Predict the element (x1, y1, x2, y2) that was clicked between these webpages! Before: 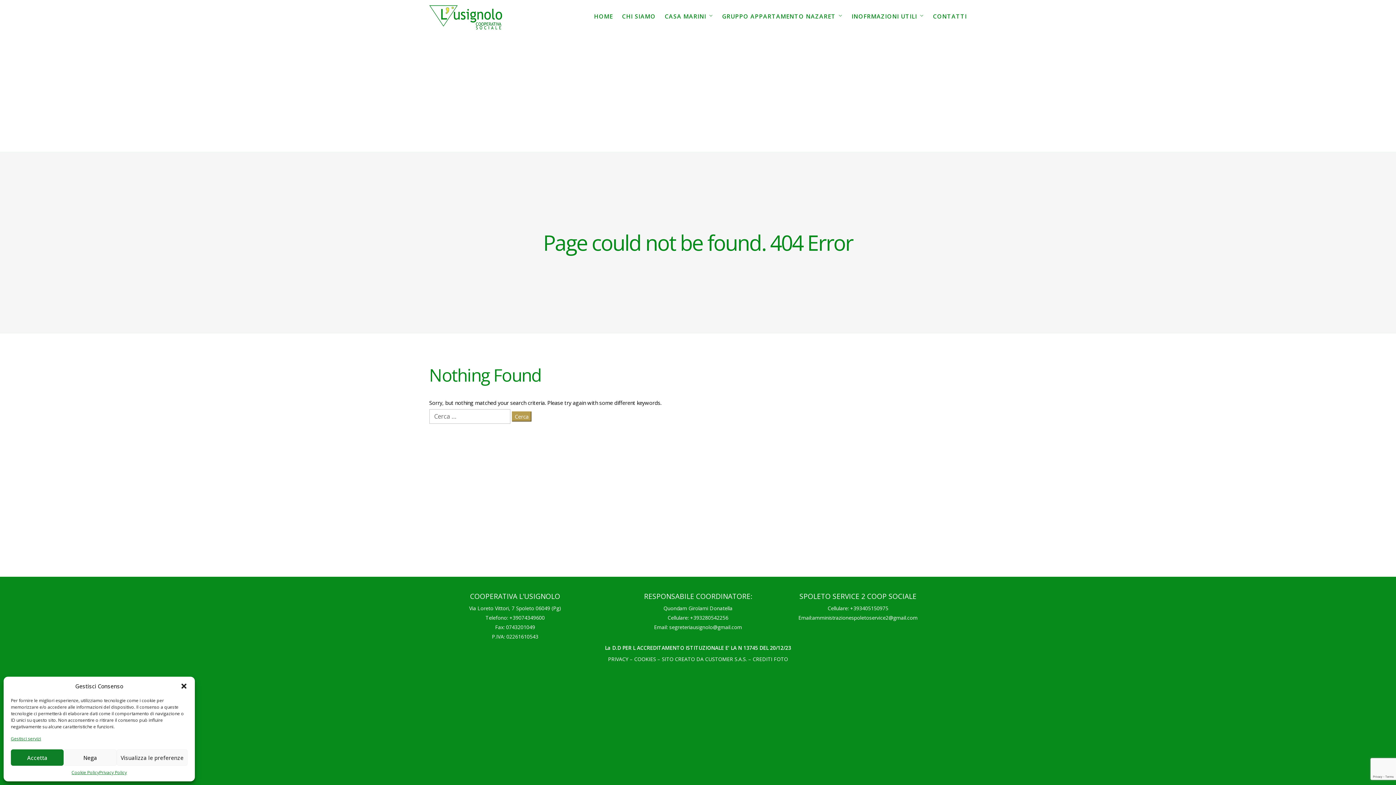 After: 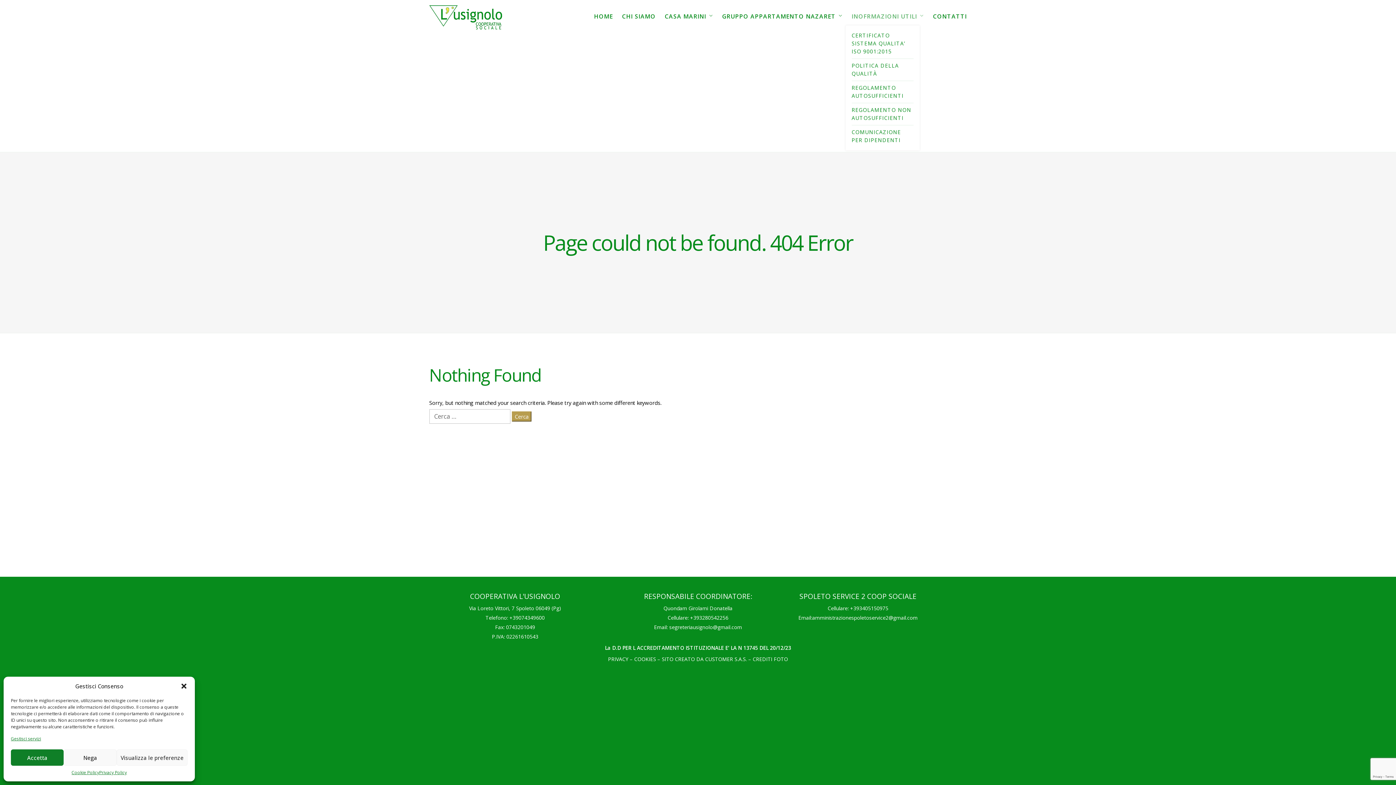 Action: label: INOFRMAZIONI UTILI bbox: (851, 10, 924, 22)